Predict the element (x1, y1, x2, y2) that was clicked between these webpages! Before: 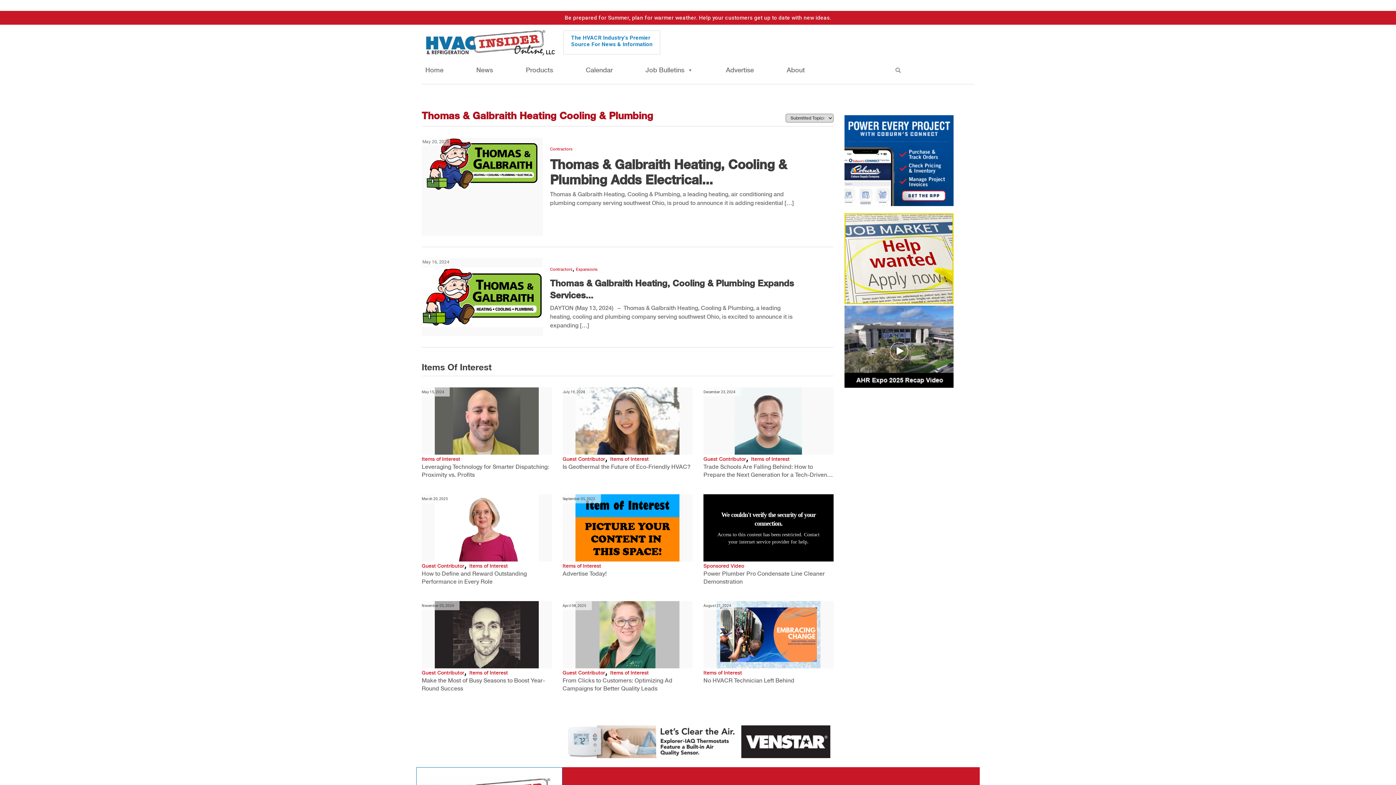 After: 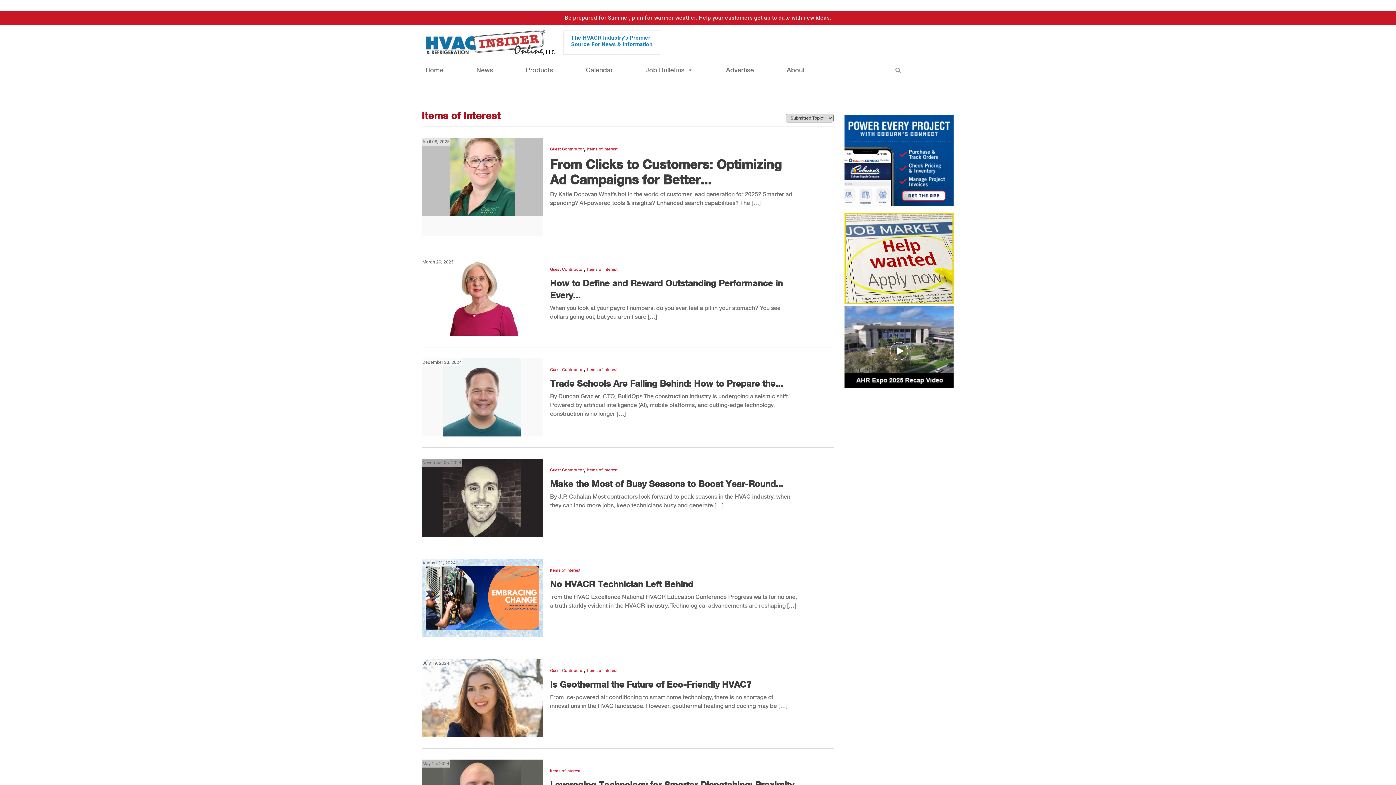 Action: label: Items of Interest bbox: (421, 456, 460, 462)